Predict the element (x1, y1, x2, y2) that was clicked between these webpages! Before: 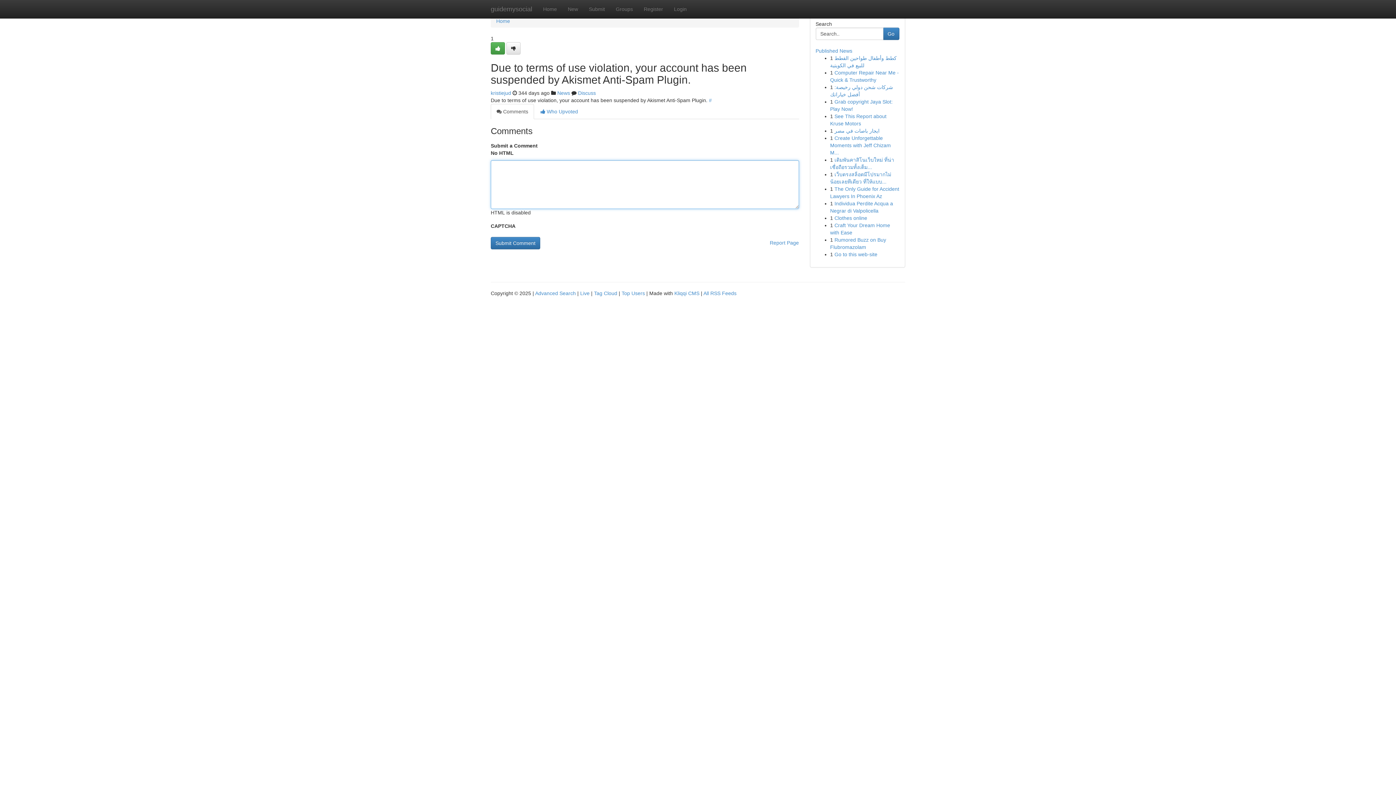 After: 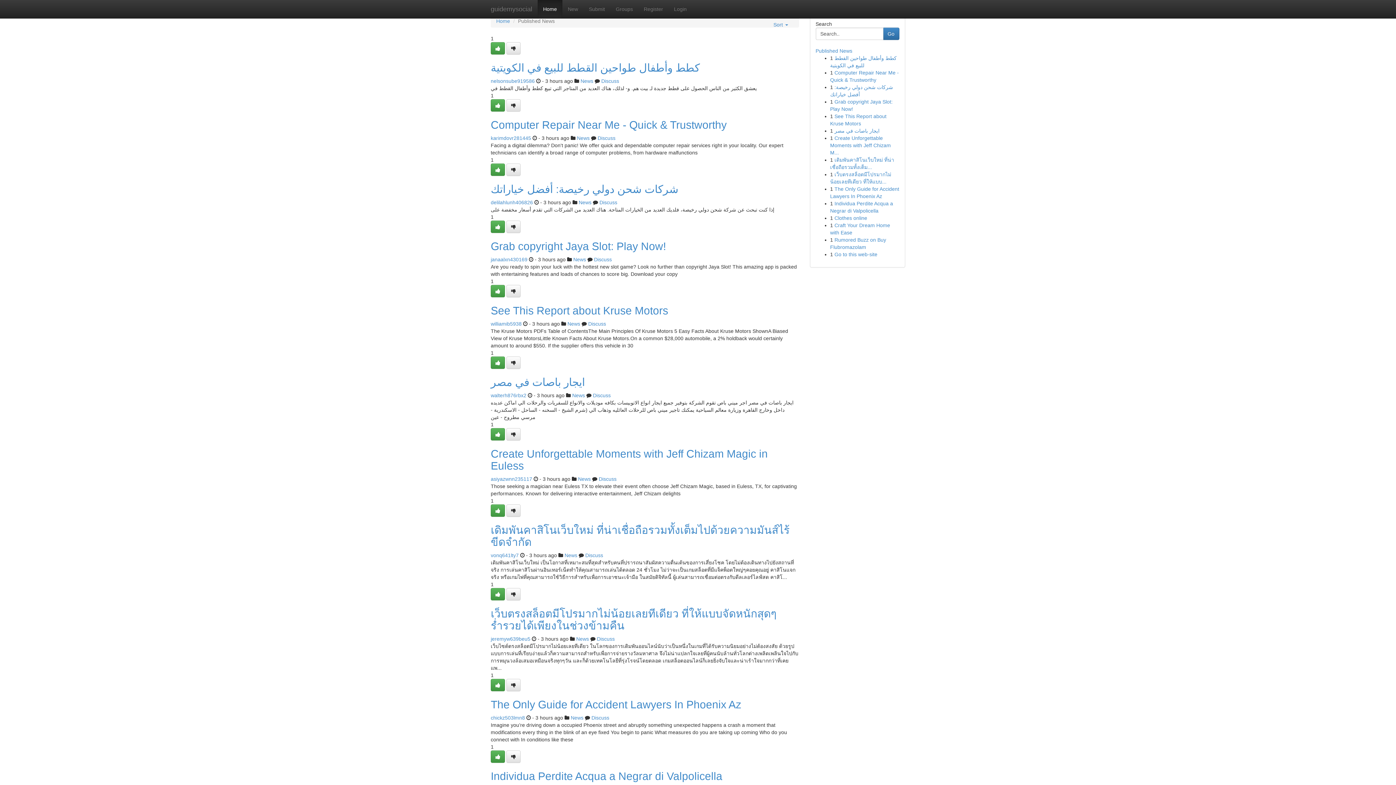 Action: label: Home bbox: (537, 0, 562, 18)